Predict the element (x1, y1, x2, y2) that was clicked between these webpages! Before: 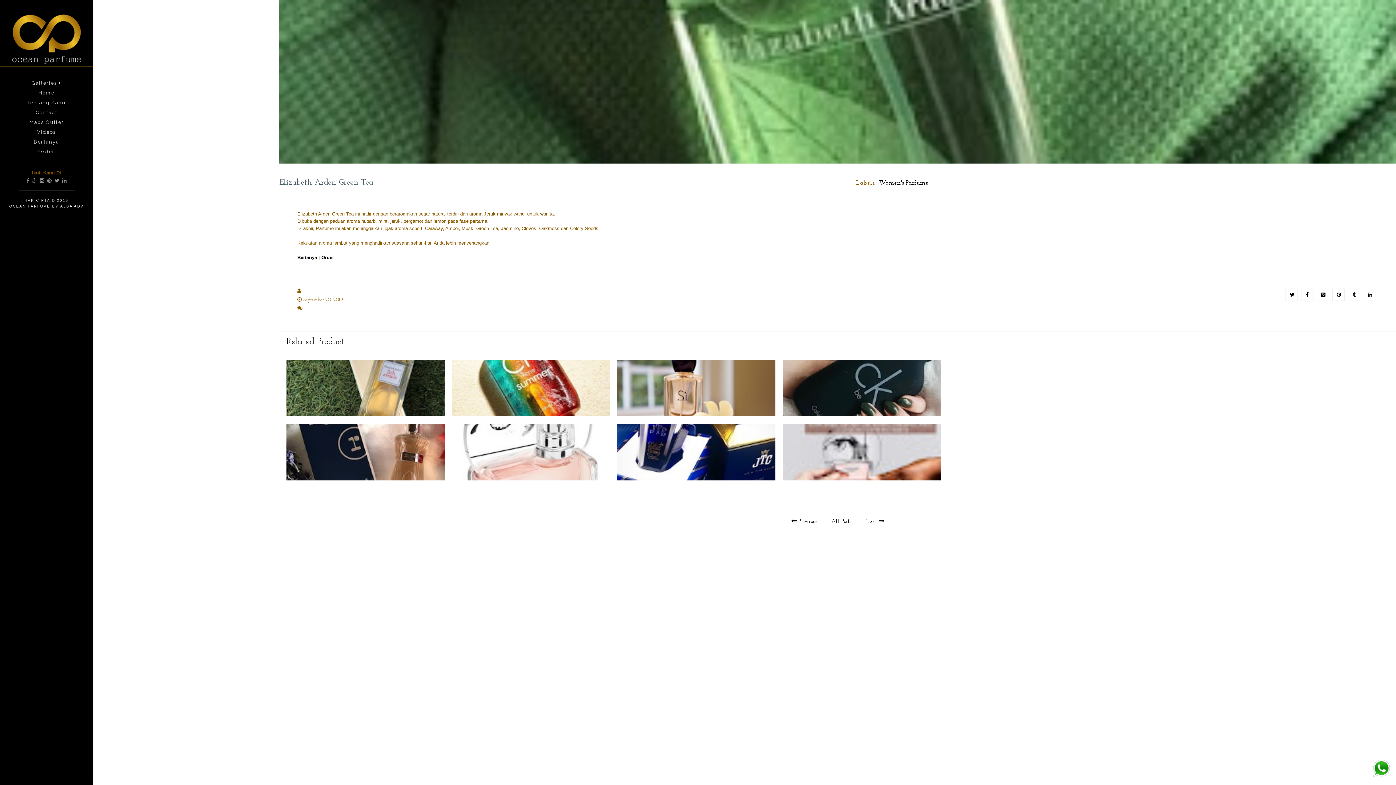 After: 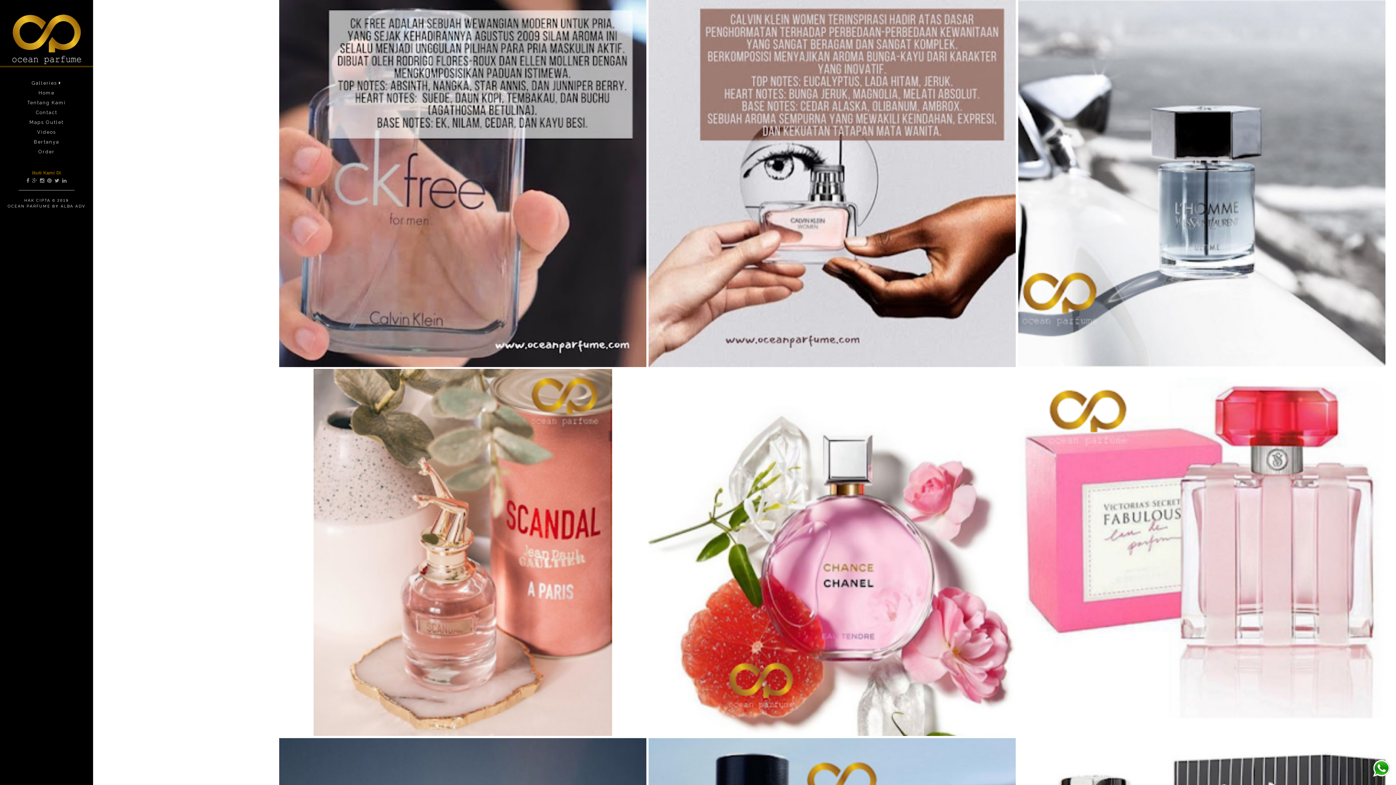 Action: bbox: (822, 517, 860, 526) label: All Posts